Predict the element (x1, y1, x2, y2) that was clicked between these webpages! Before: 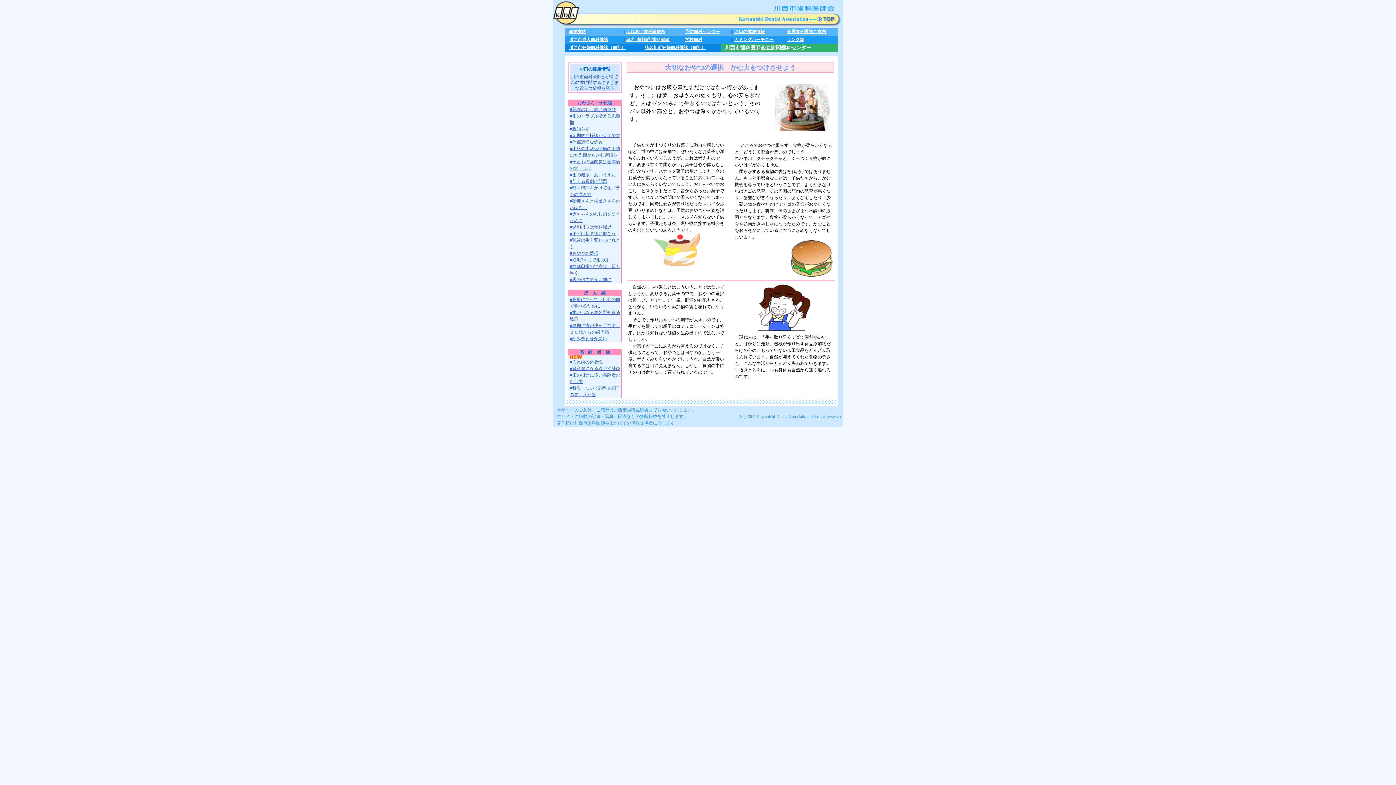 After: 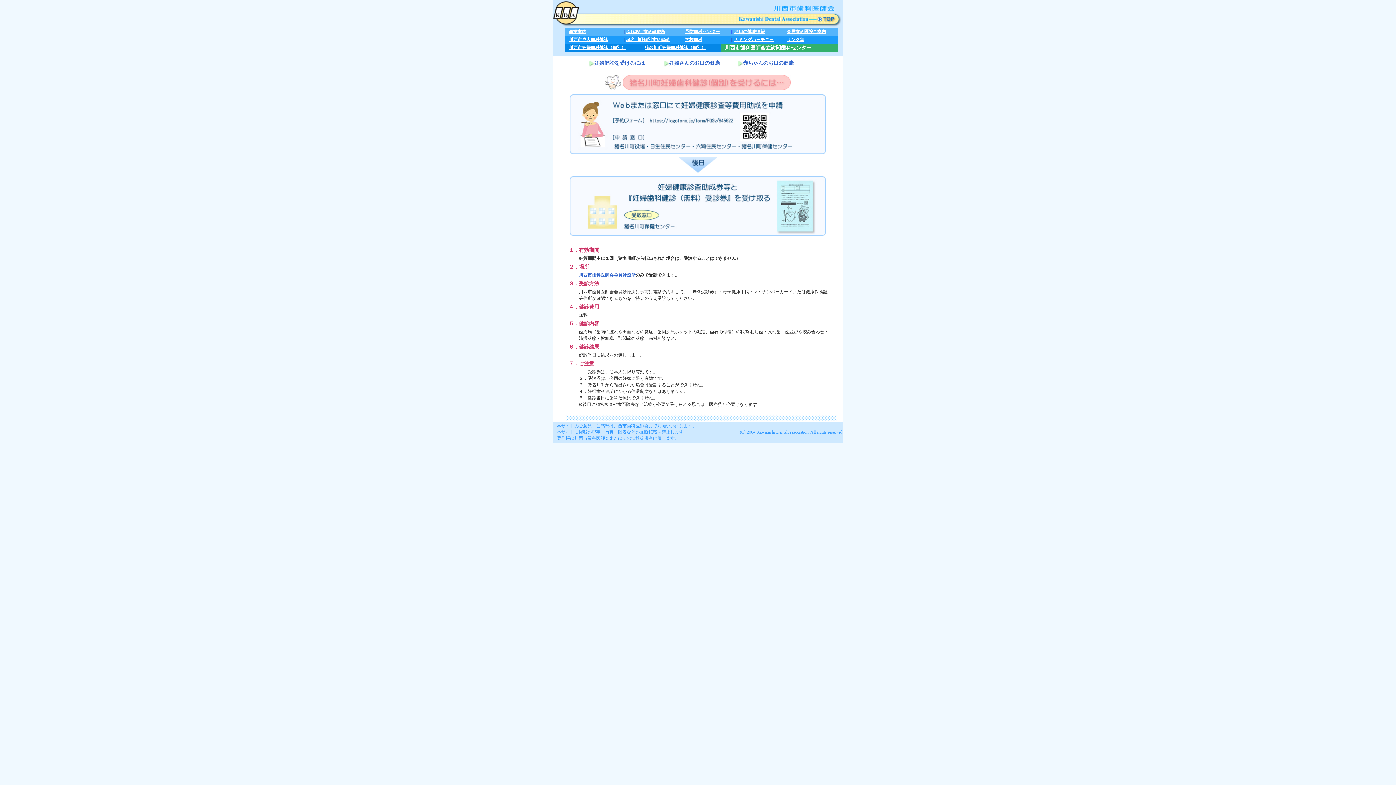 Action: label: 猪名川町妊婦歯科健診（個別） bbox: (644, 45, 705, 50)